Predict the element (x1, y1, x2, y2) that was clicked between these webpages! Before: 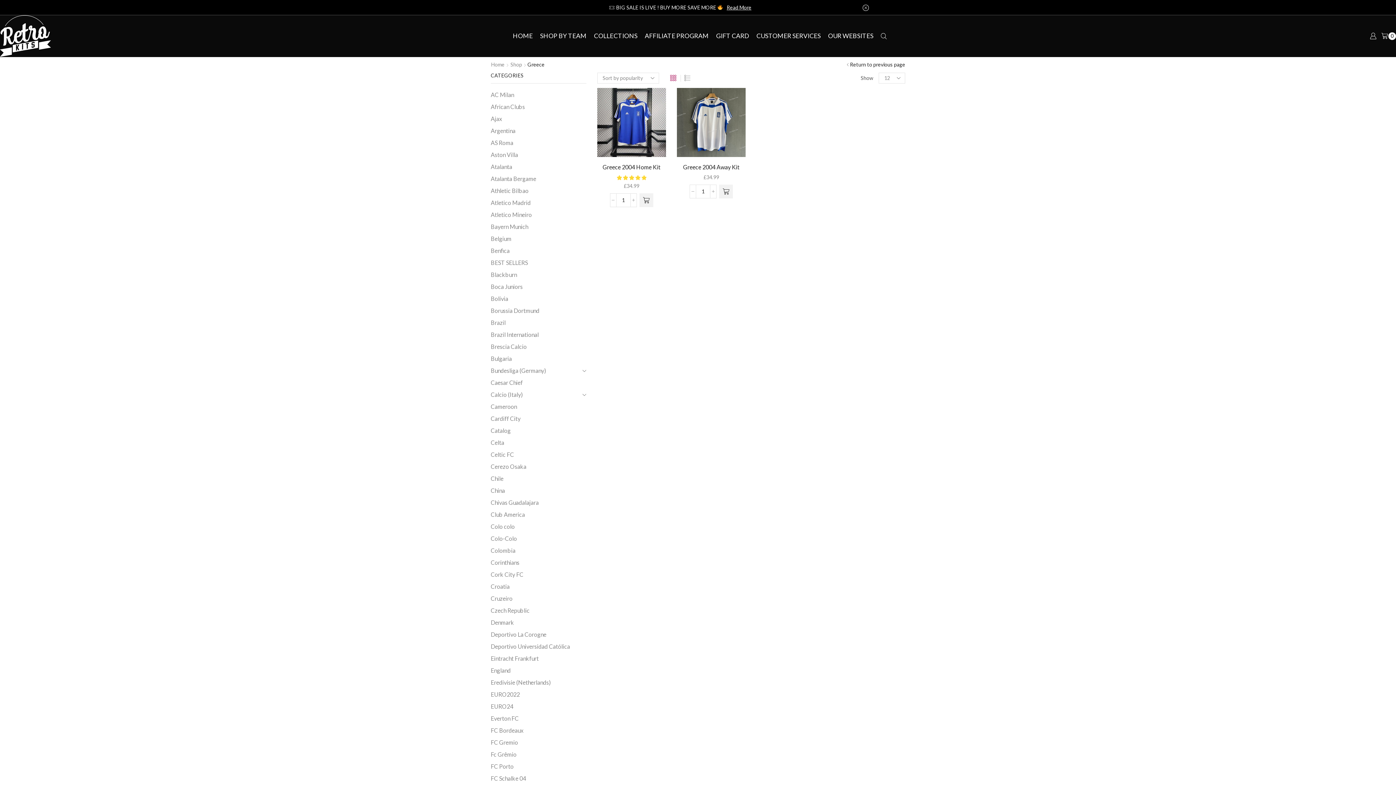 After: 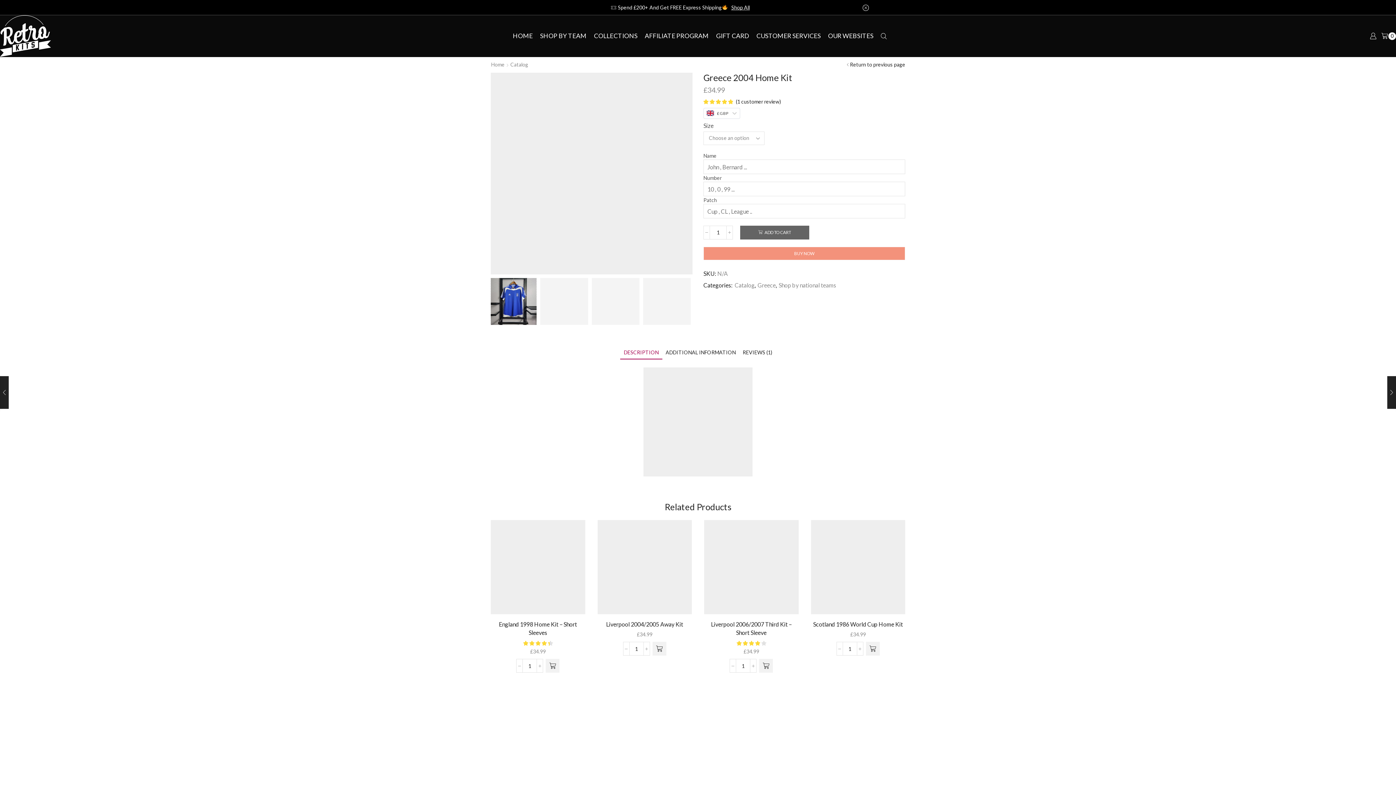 Action: label: Greece 2004 Home Kit bbox: (597, 162, 666, 171)